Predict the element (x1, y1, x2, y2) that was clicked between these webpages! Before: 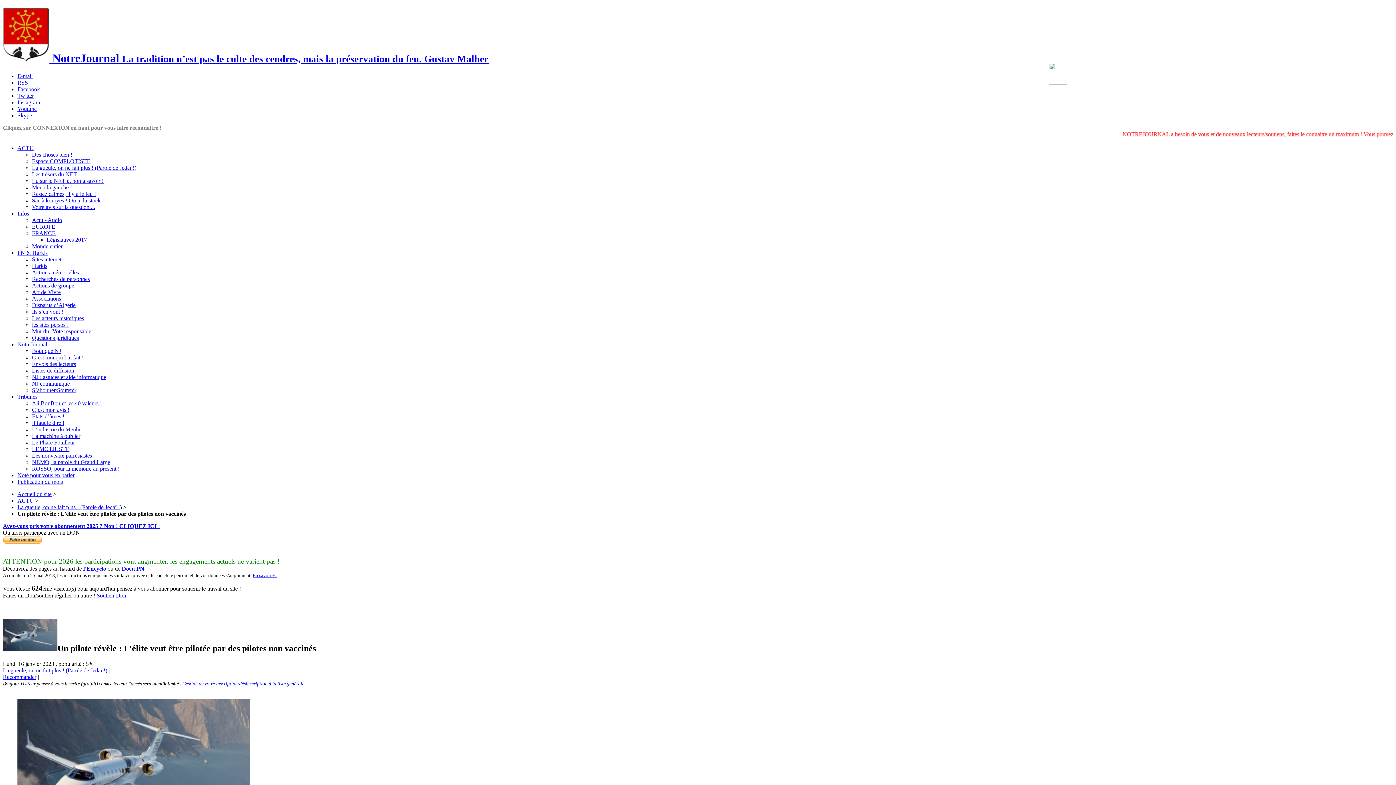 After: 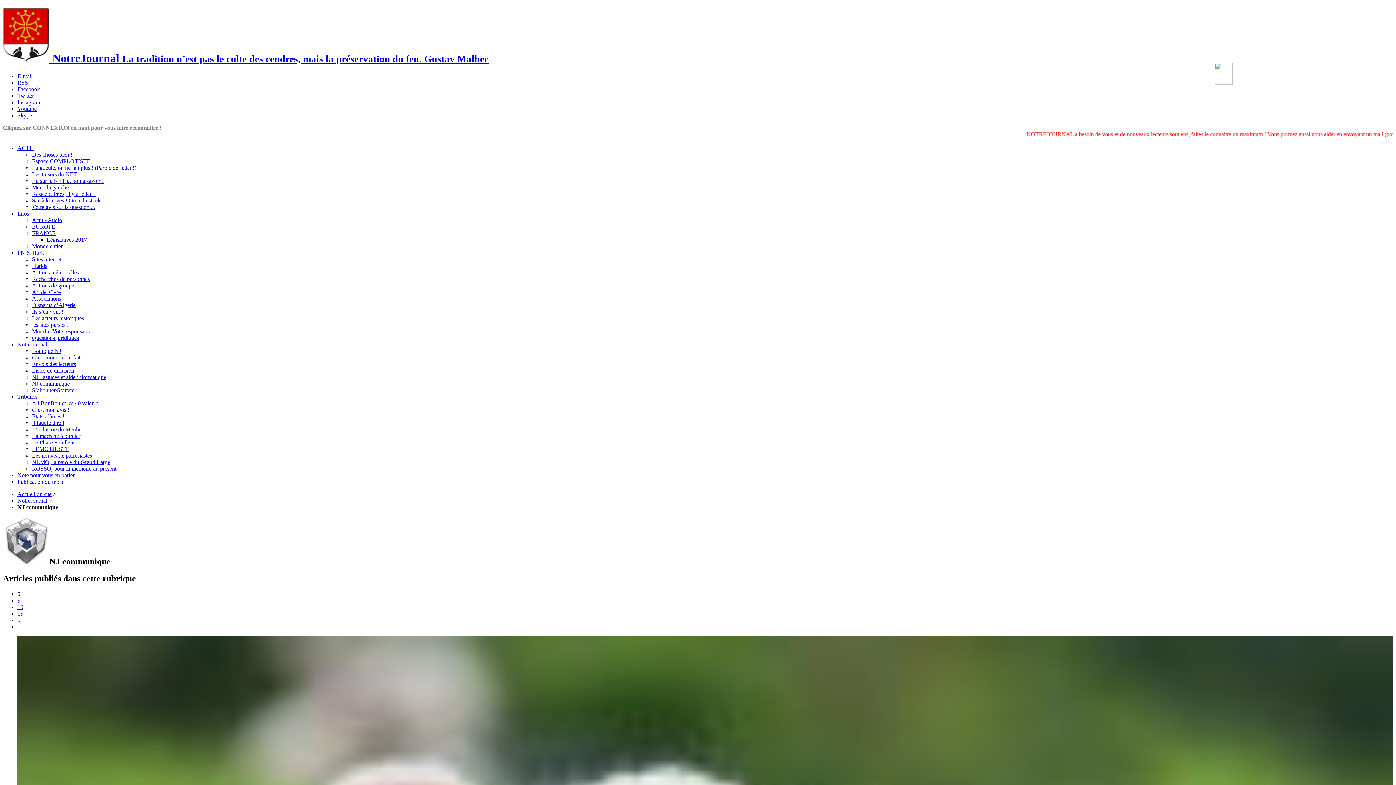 Action: bbox: (32, 380, 69, 386) label: NJ communique